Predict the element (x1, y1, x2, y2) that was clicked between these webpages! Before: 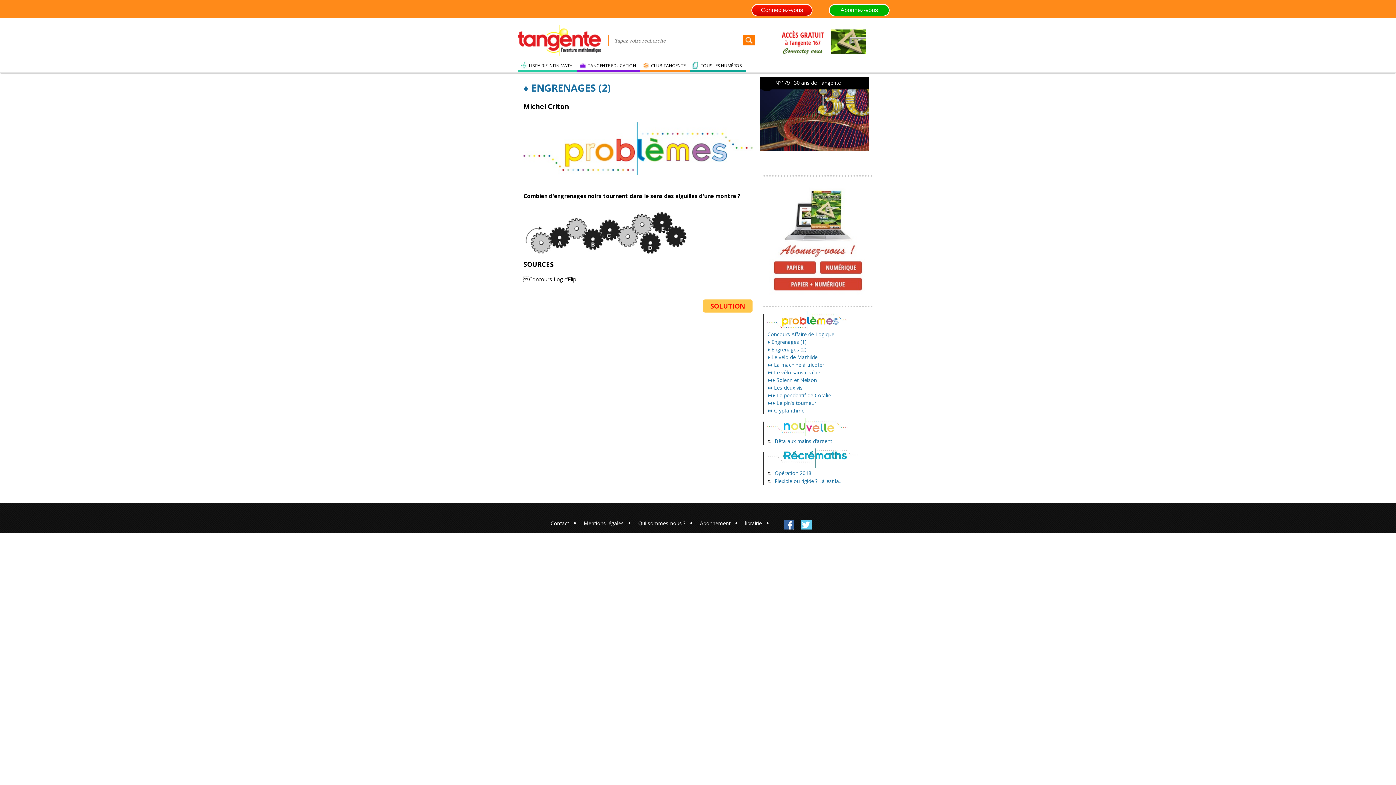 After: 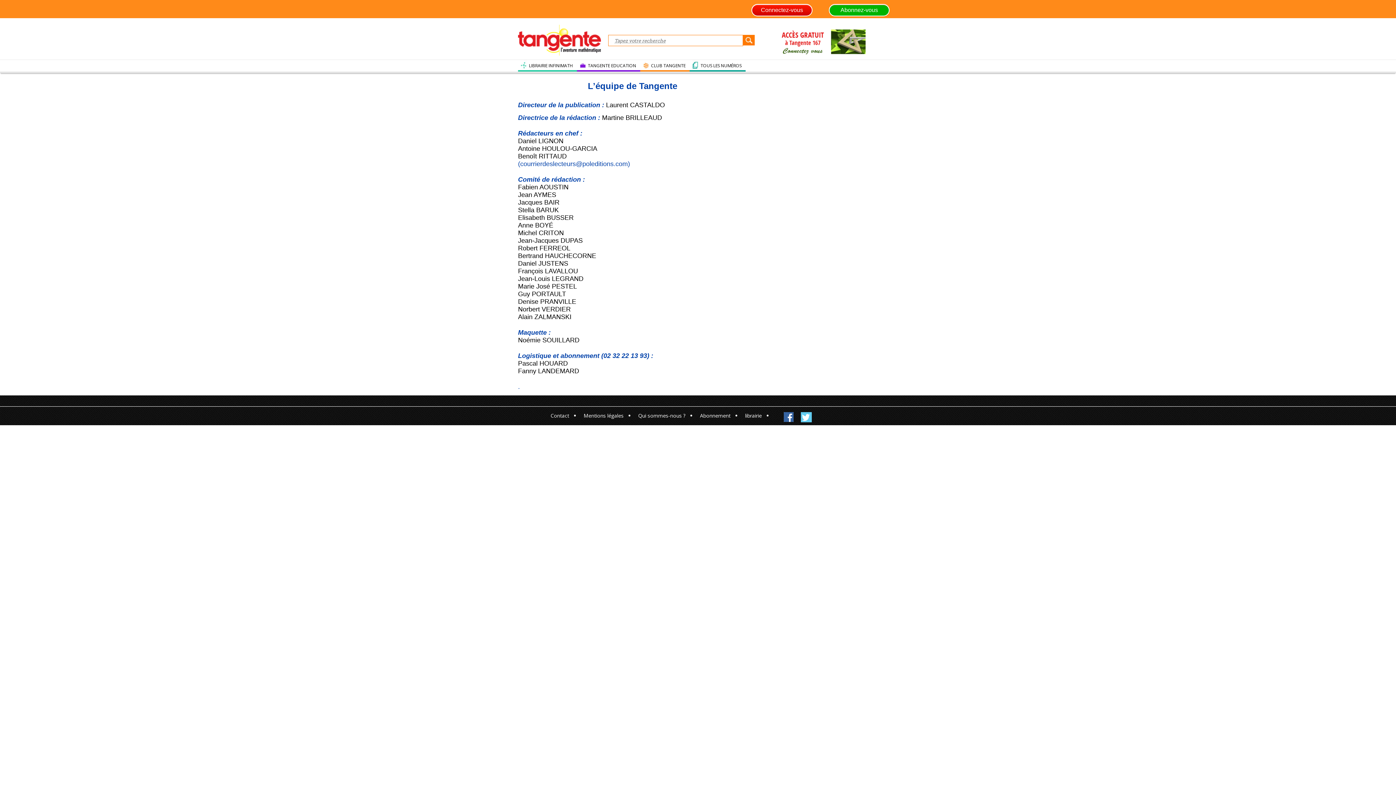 Action: bbox: (638, 519, 685, 526) label: Qui sommes-nous ?